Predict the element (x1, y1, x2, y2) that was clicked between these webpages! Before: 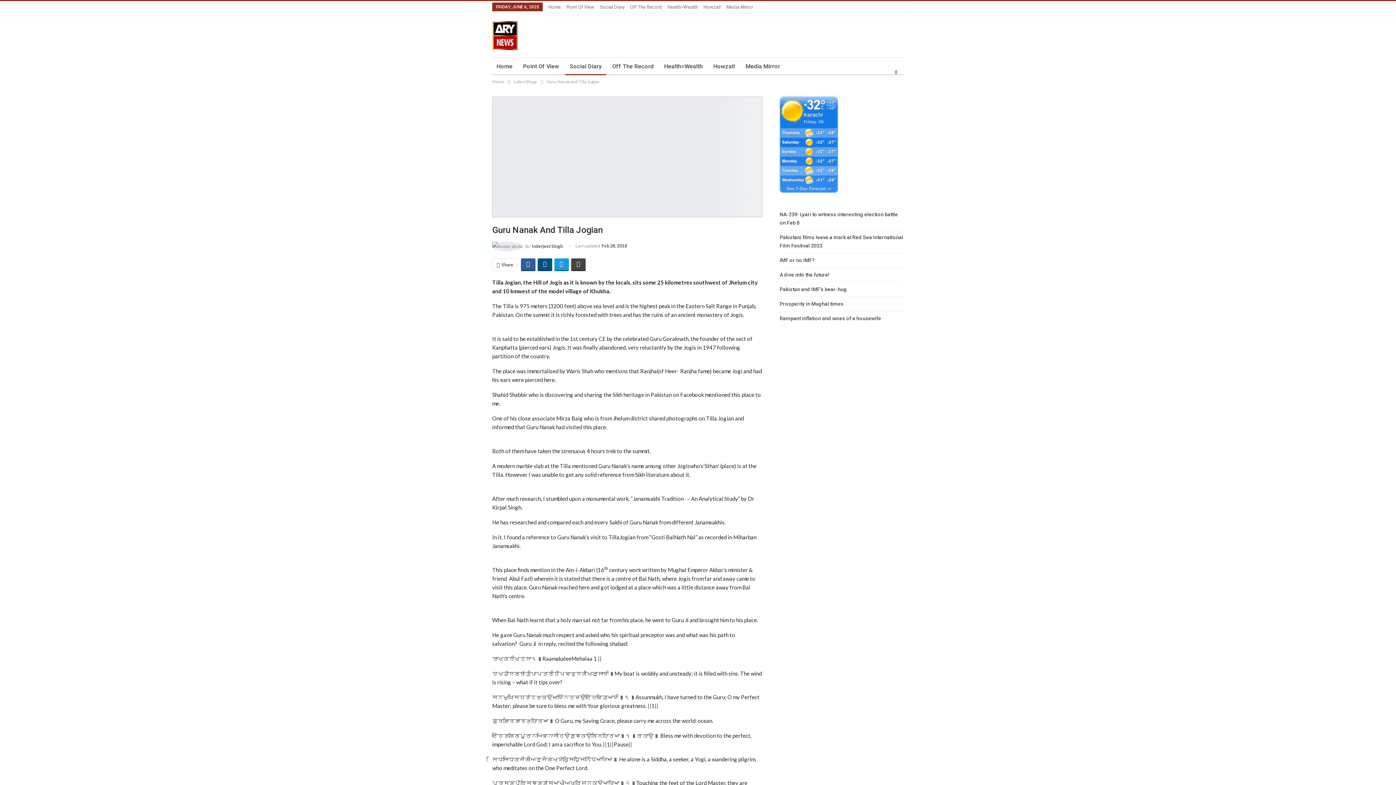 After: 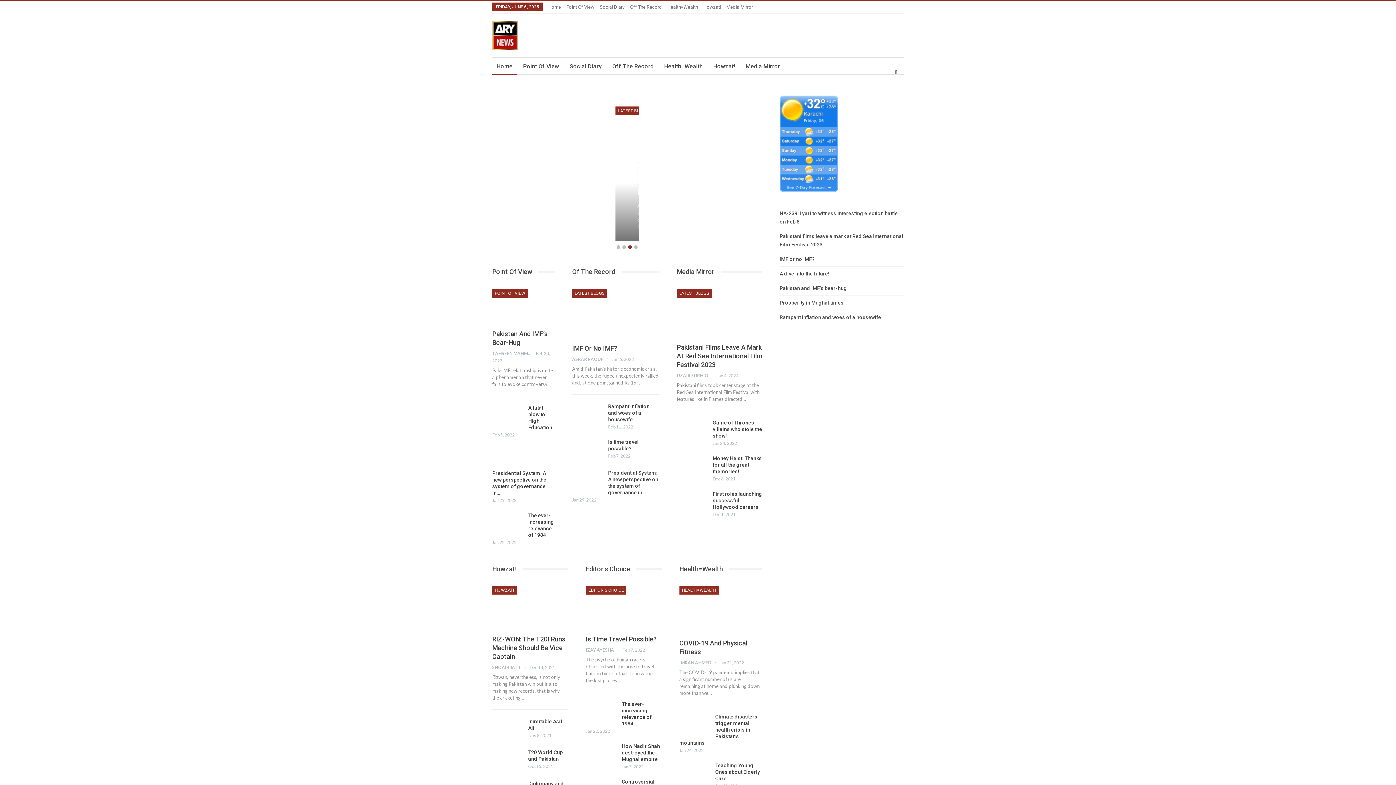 Action: bbox: (492, 23, 518, 44)